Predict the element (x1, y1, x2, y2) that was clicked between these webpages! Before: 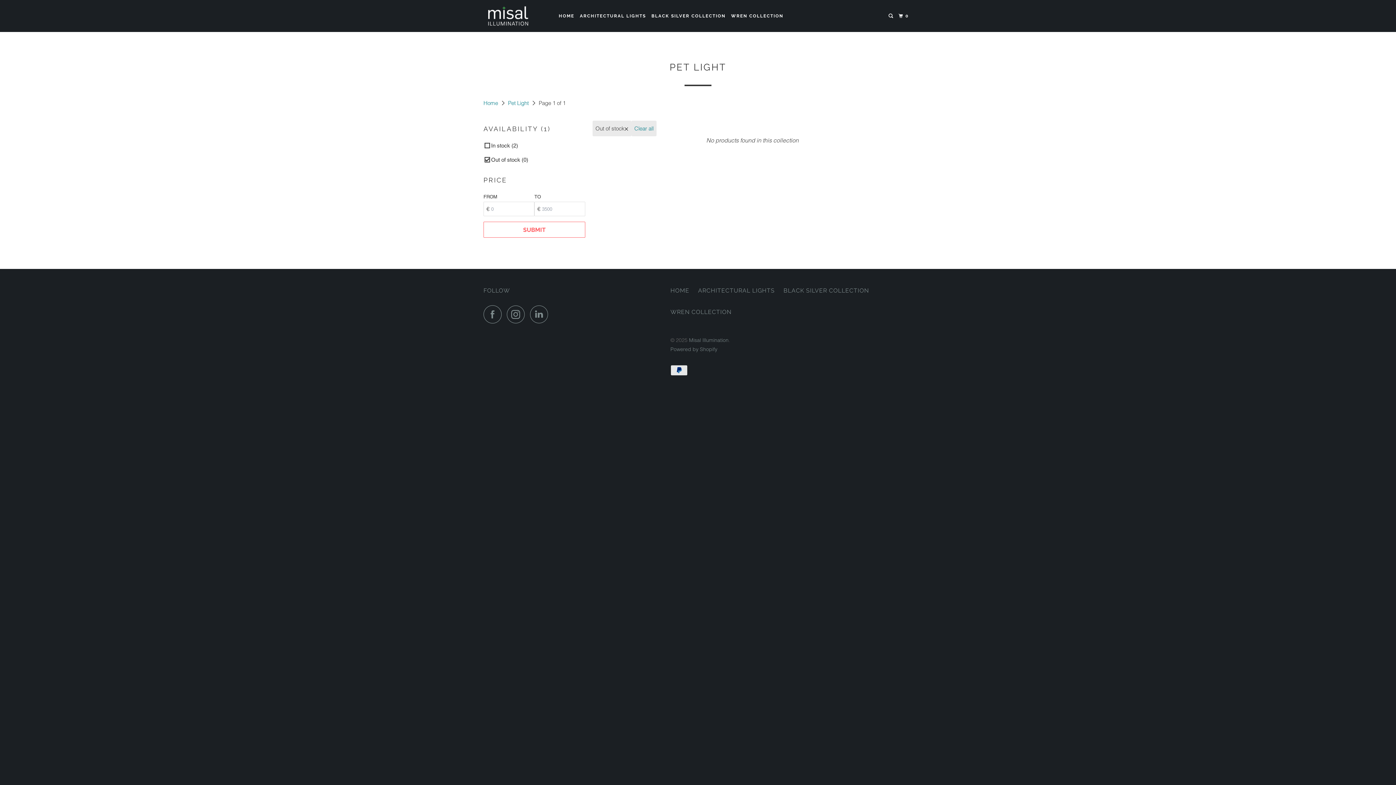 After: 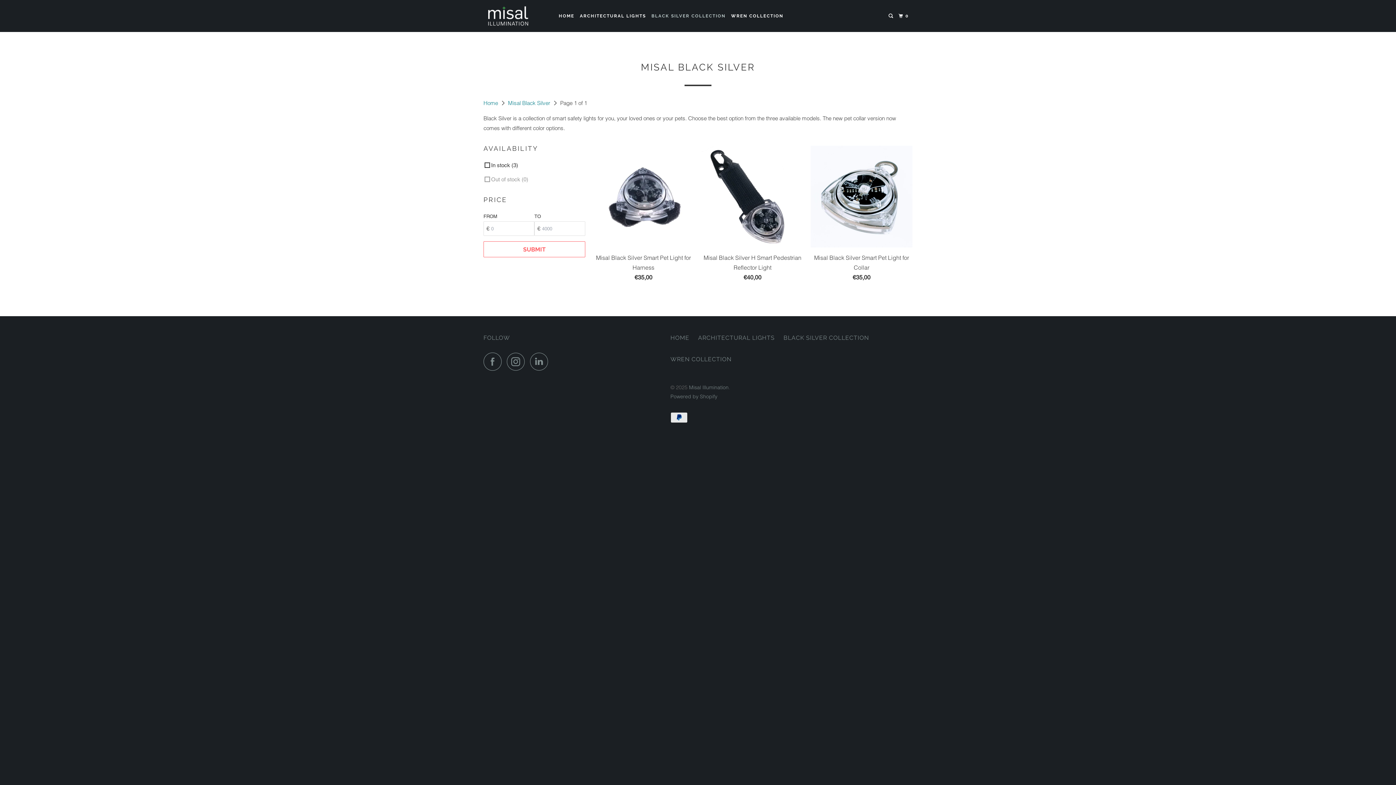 Action: bbox: (650, 10, 727, 21) label: BLACK SILVER COLLECTION